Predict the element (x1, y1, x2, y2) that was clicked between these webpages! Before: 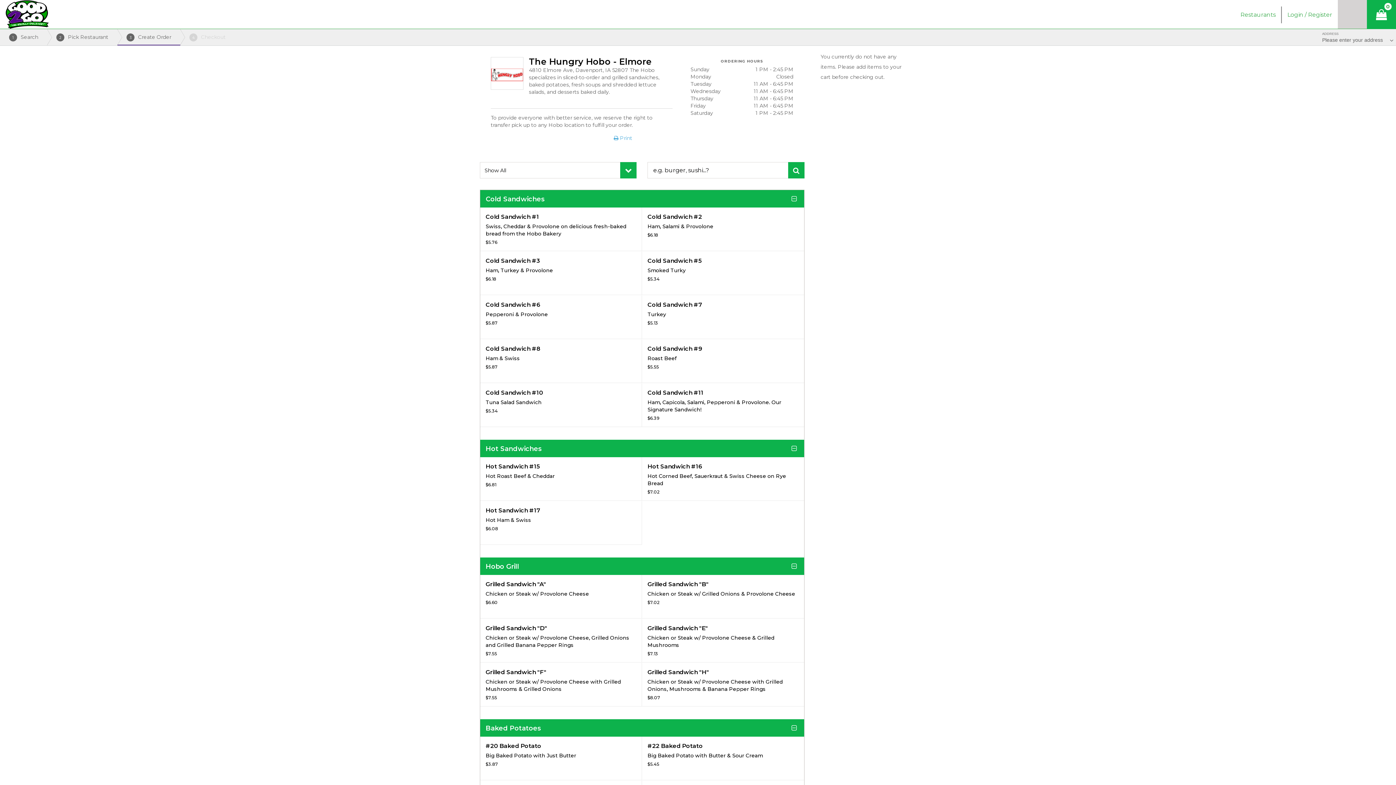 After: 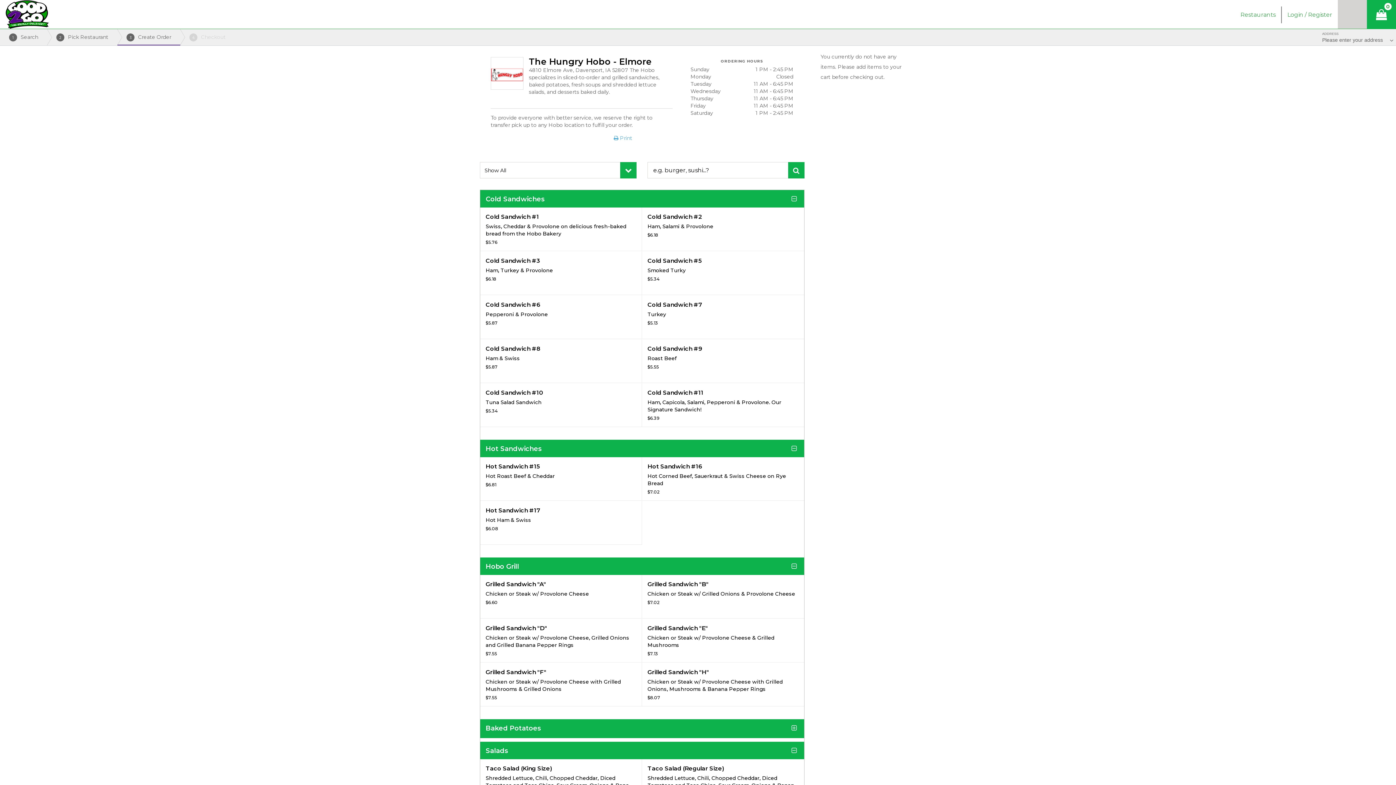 Action: label: Baked Potatoes
  bbox: (485, 719, 798, 738)